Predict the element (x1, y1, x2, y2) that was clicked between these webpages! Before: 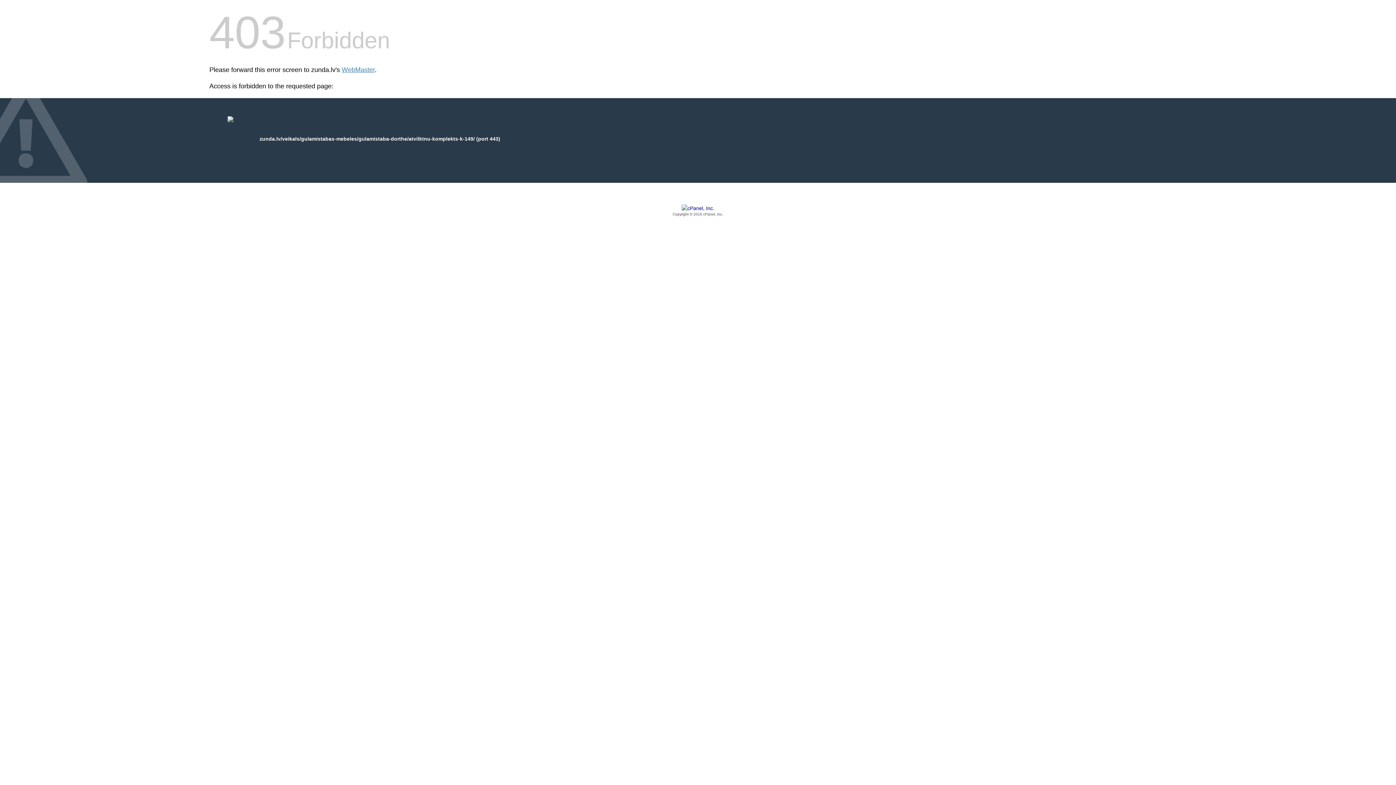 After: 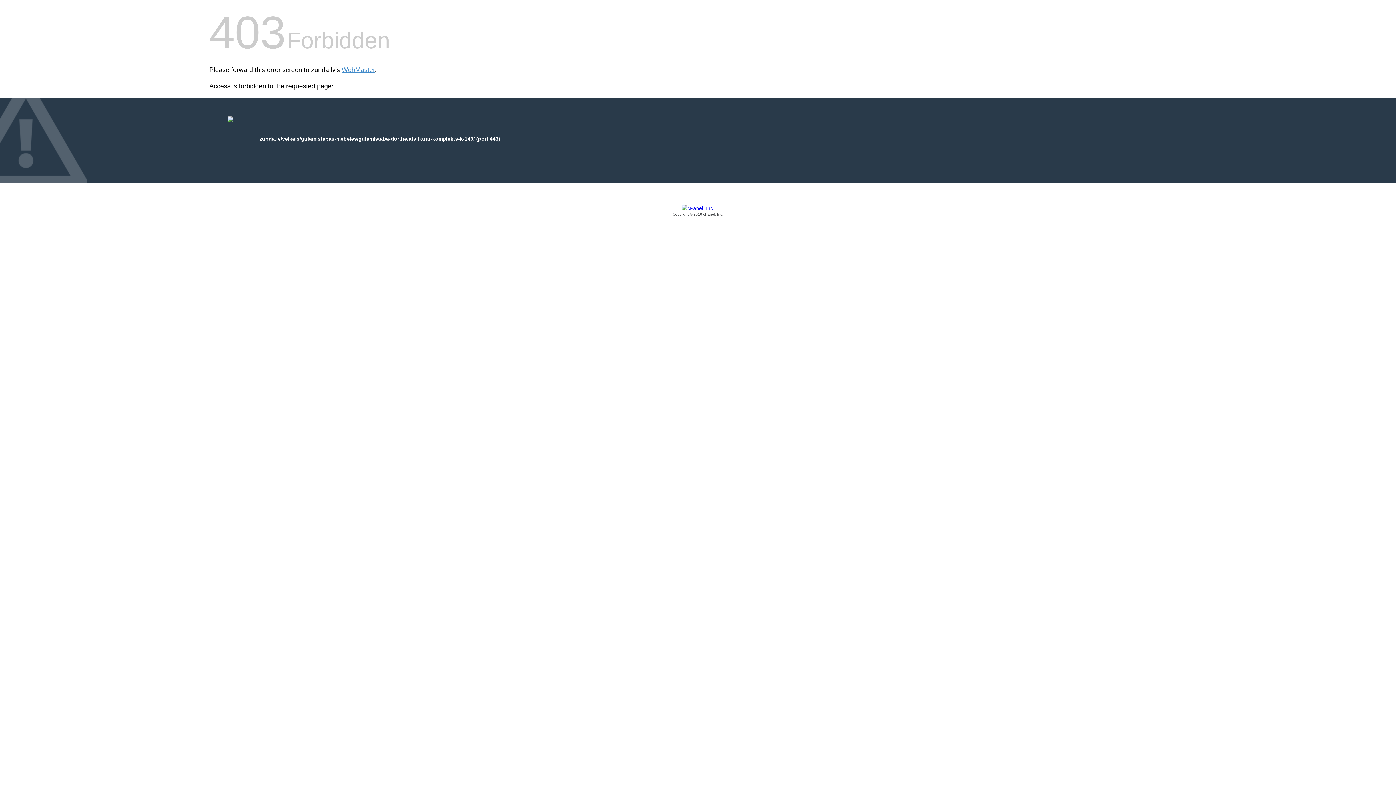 Action: bbox: (209, 205, 1186, 217) label: Copyright © 2016 cPanel, Inc.